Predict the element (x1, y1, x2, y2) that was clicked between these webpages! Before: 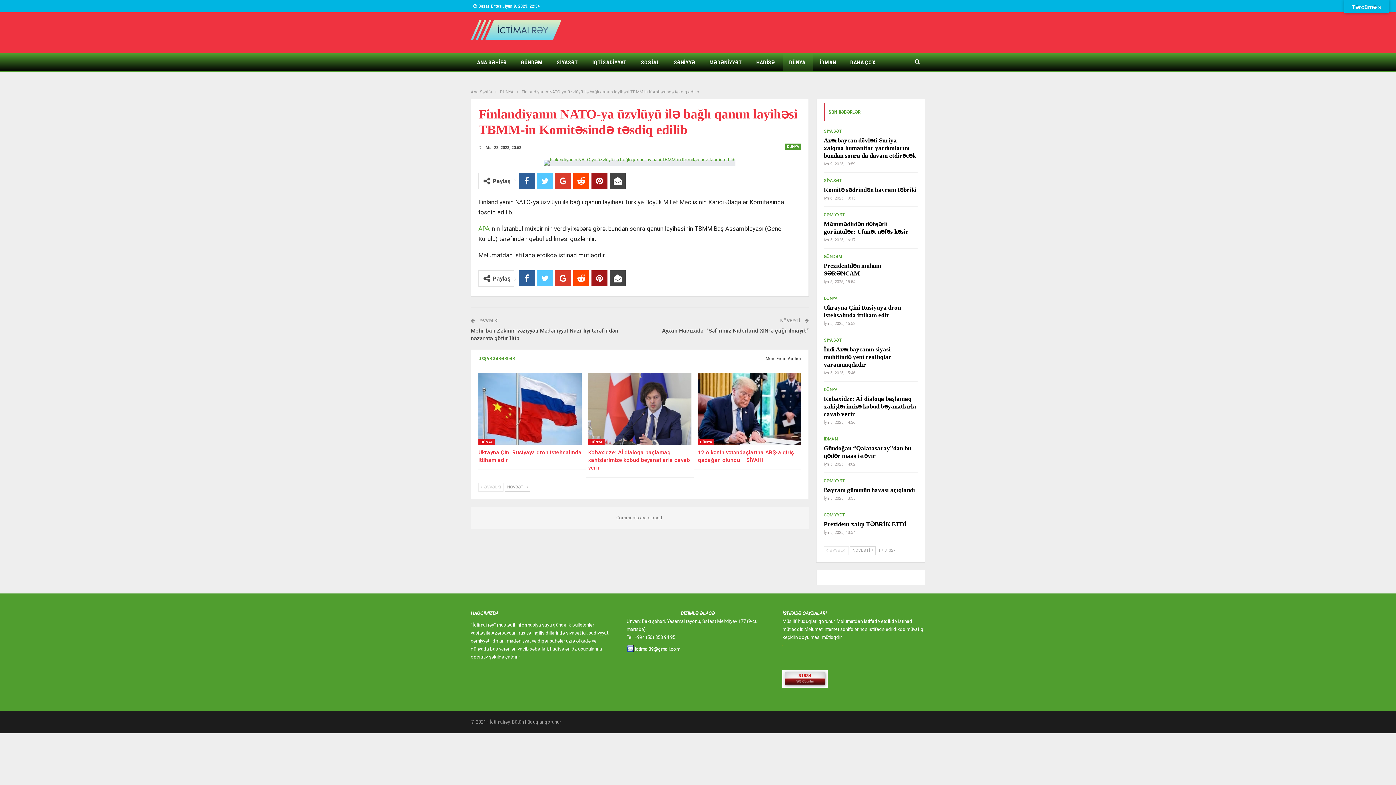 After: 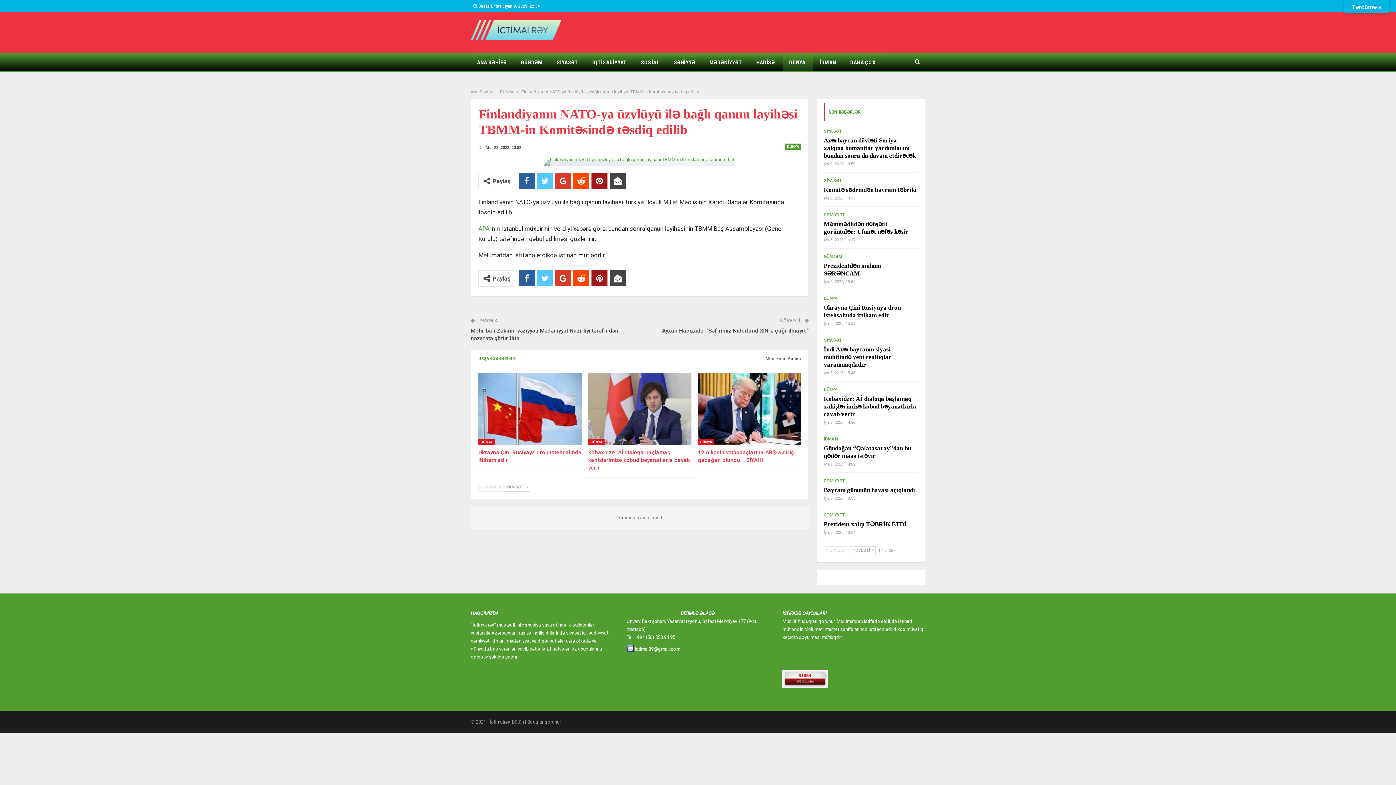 Action: bbox: (544, 159, 735, 165)